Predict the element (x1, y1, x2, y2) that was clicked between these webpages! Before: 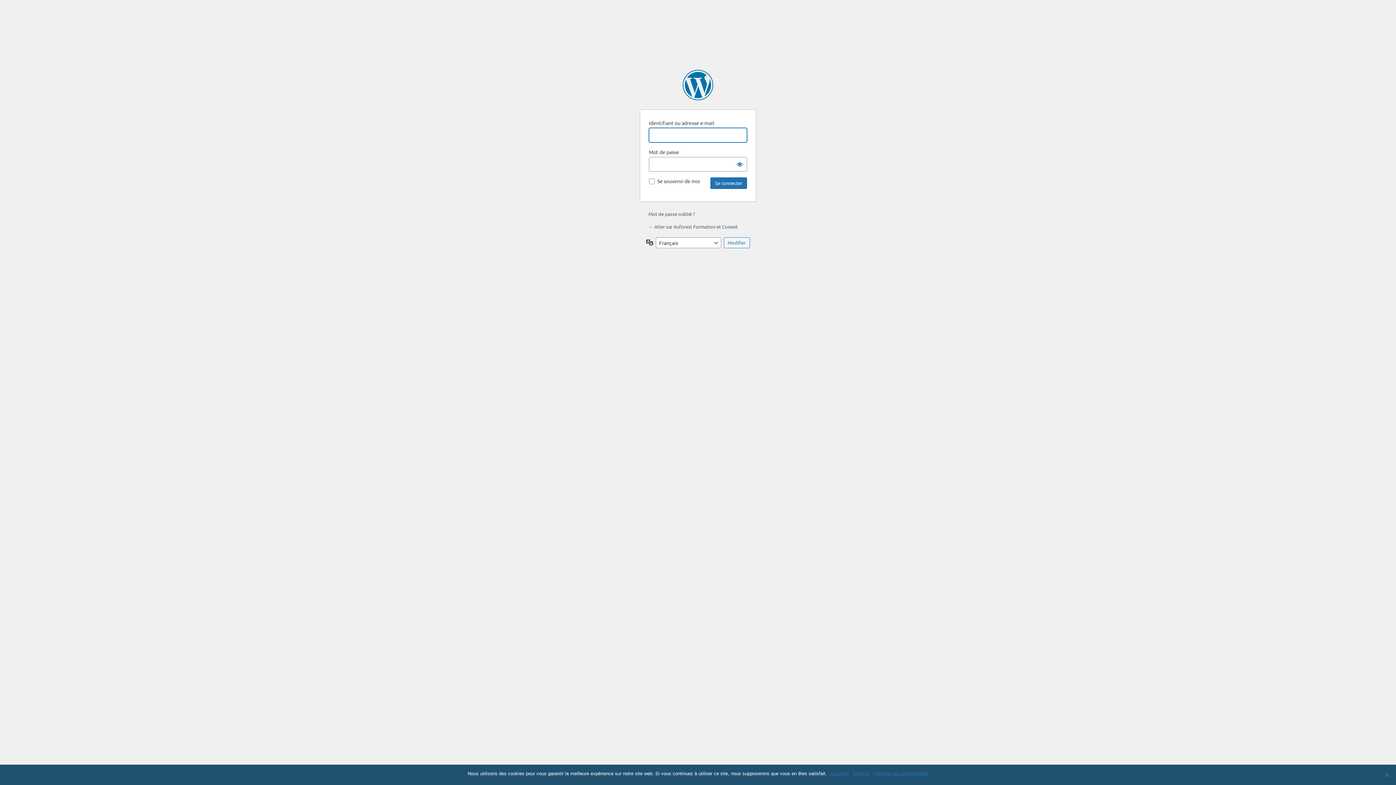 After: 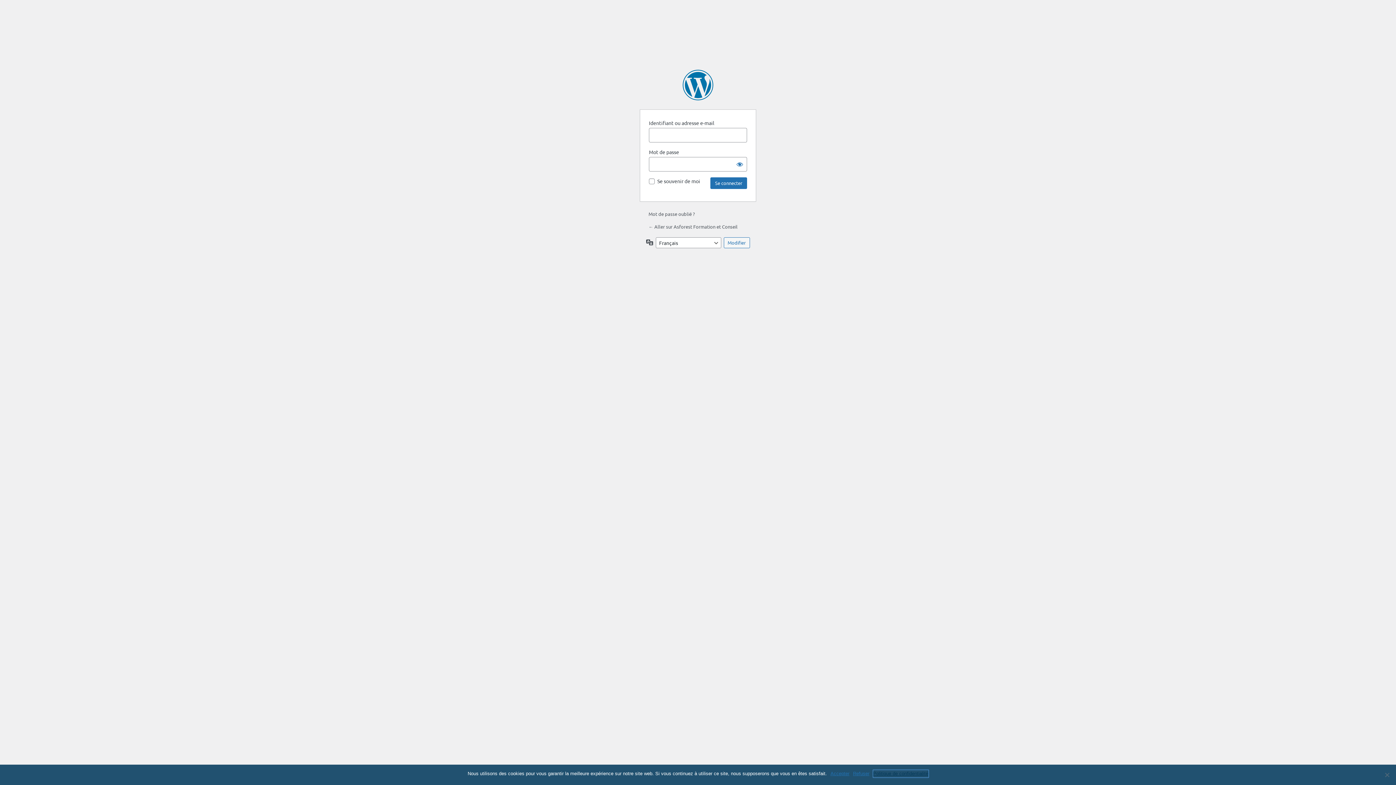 Action: bbox: (873, 770, 928, 777) label: Politique de confidentialité